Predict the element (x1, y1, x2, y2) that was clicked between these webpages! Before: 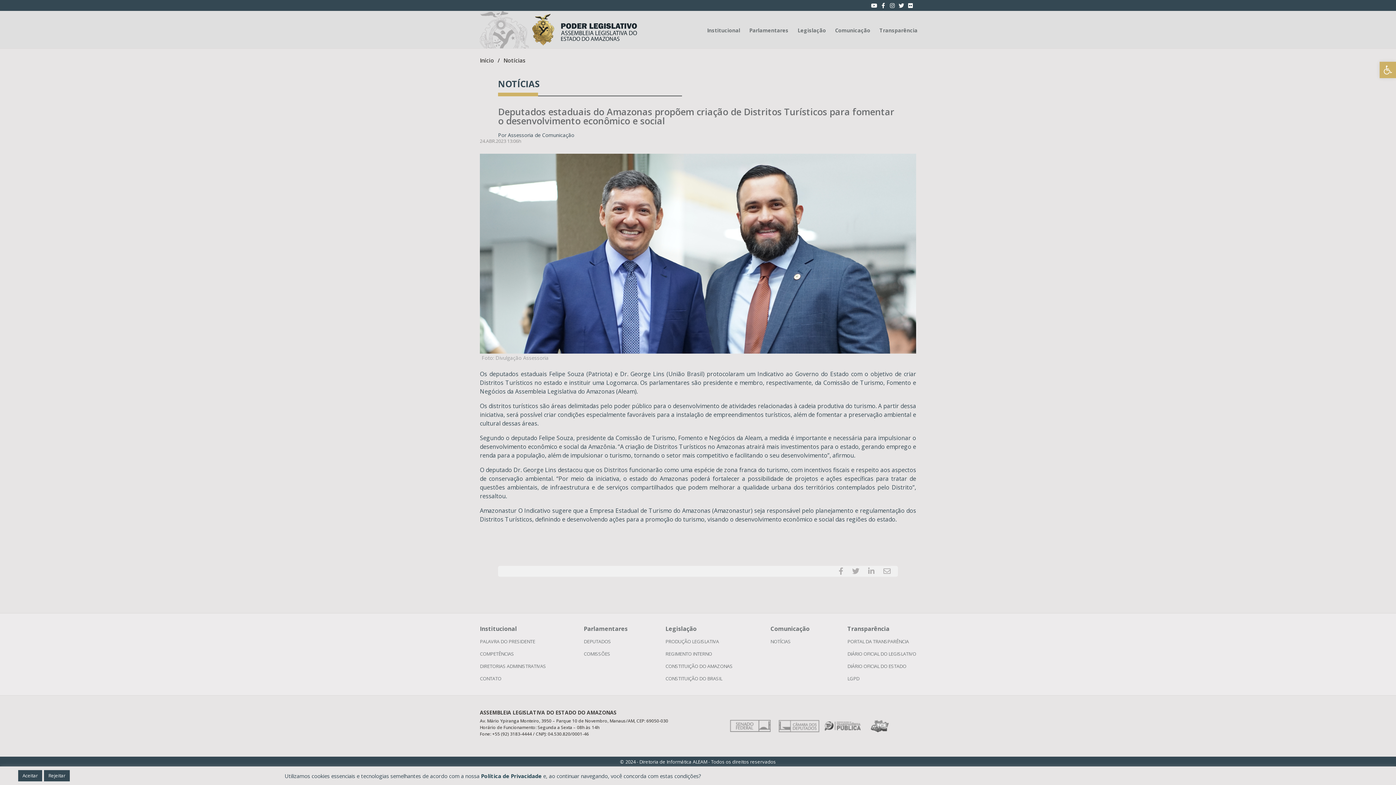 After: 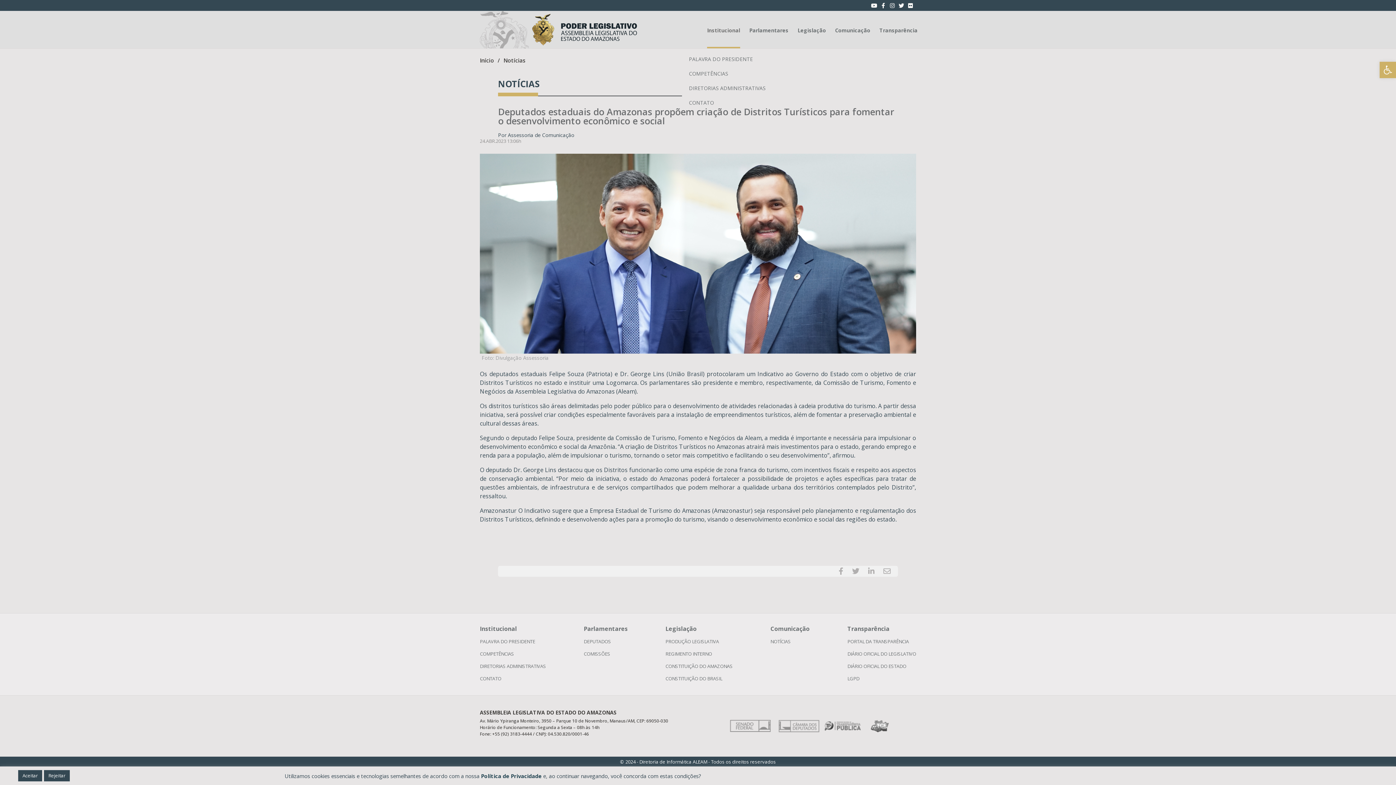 Action: label: Institucional bbox: (707, 23, 740, 48)